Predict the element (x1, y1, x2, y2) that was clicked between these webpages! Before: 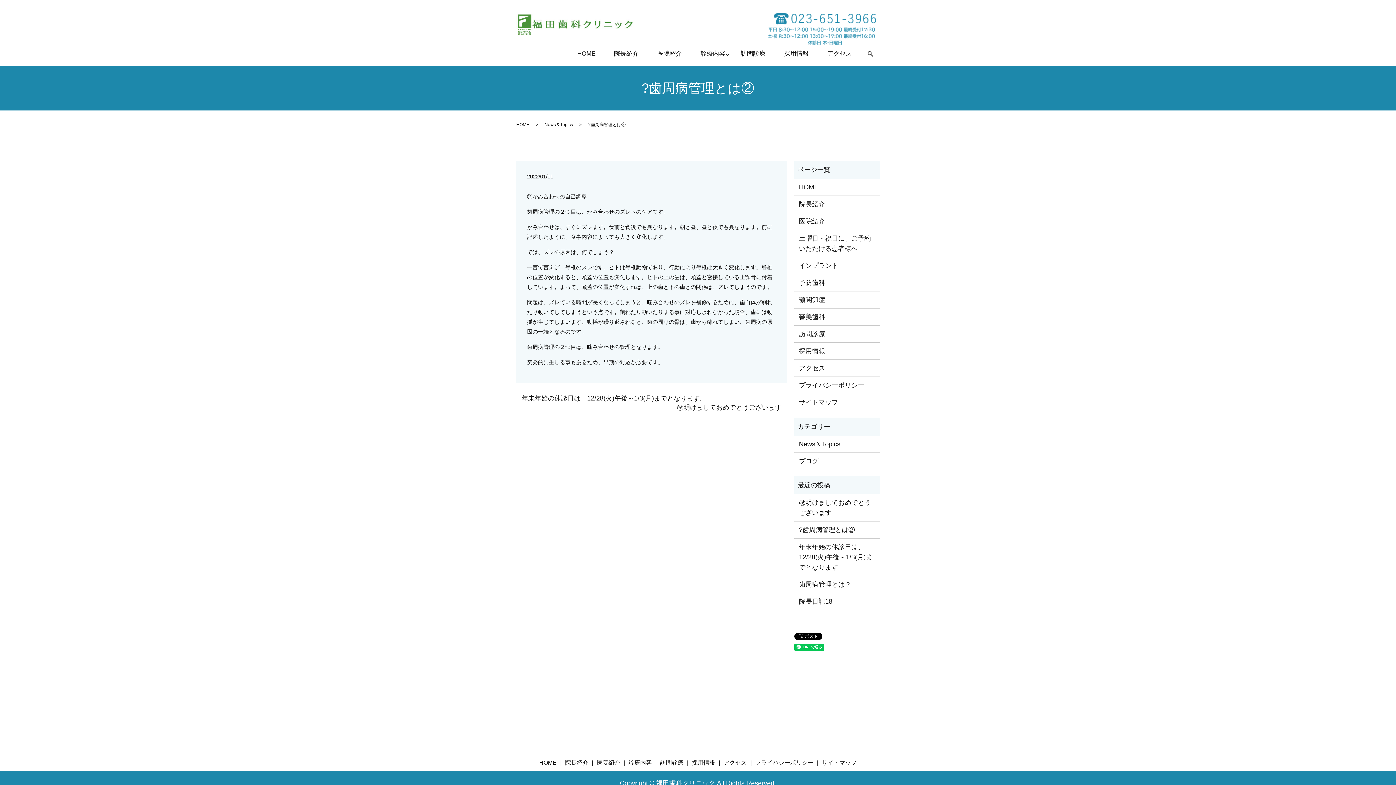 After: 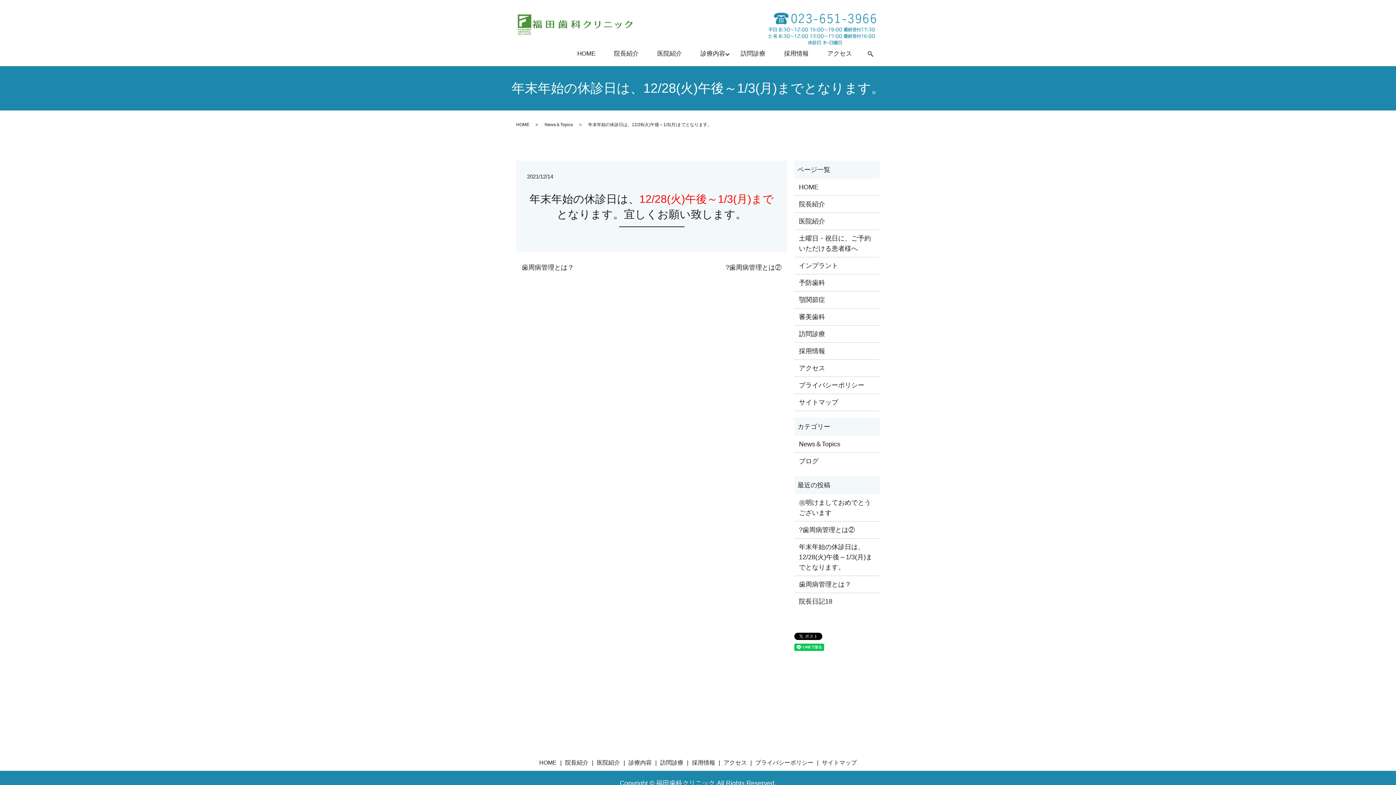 Action: label: 年末年始の休診日は、12/28(火)午後～1/3(月)までとなります。 bbox: (516, 394, 706, 403)